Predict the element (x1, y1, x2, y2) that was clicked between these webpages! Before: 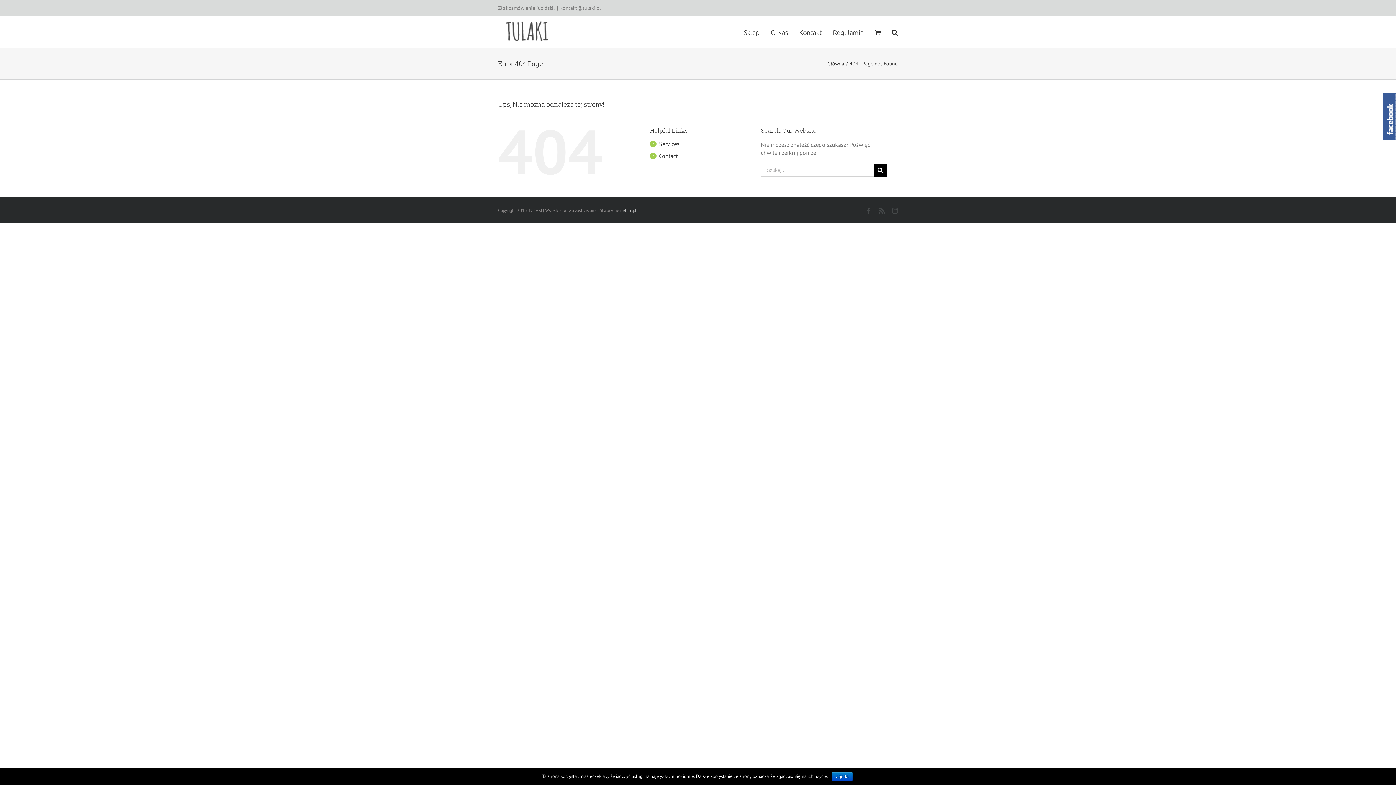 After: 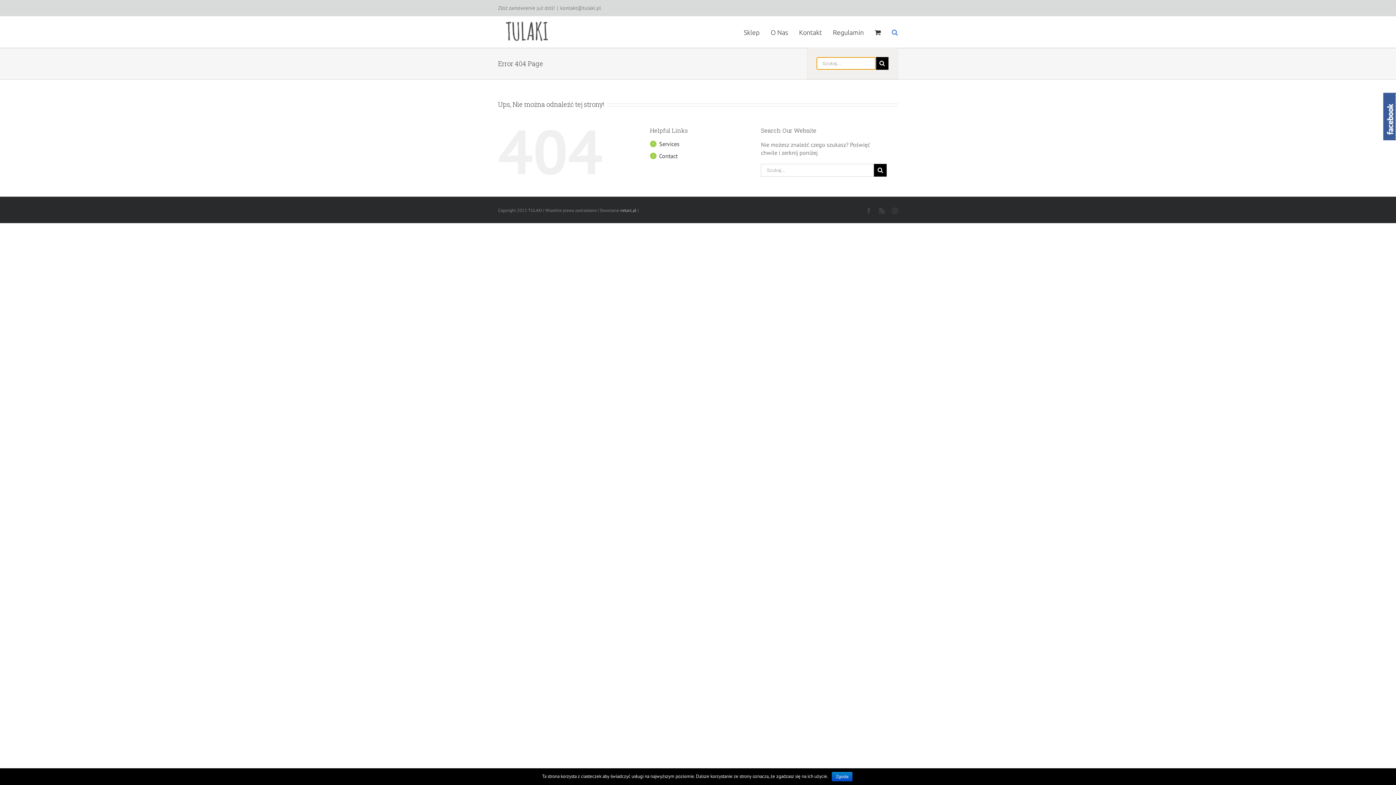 Action: bbox: (892, 16, 898, 47)